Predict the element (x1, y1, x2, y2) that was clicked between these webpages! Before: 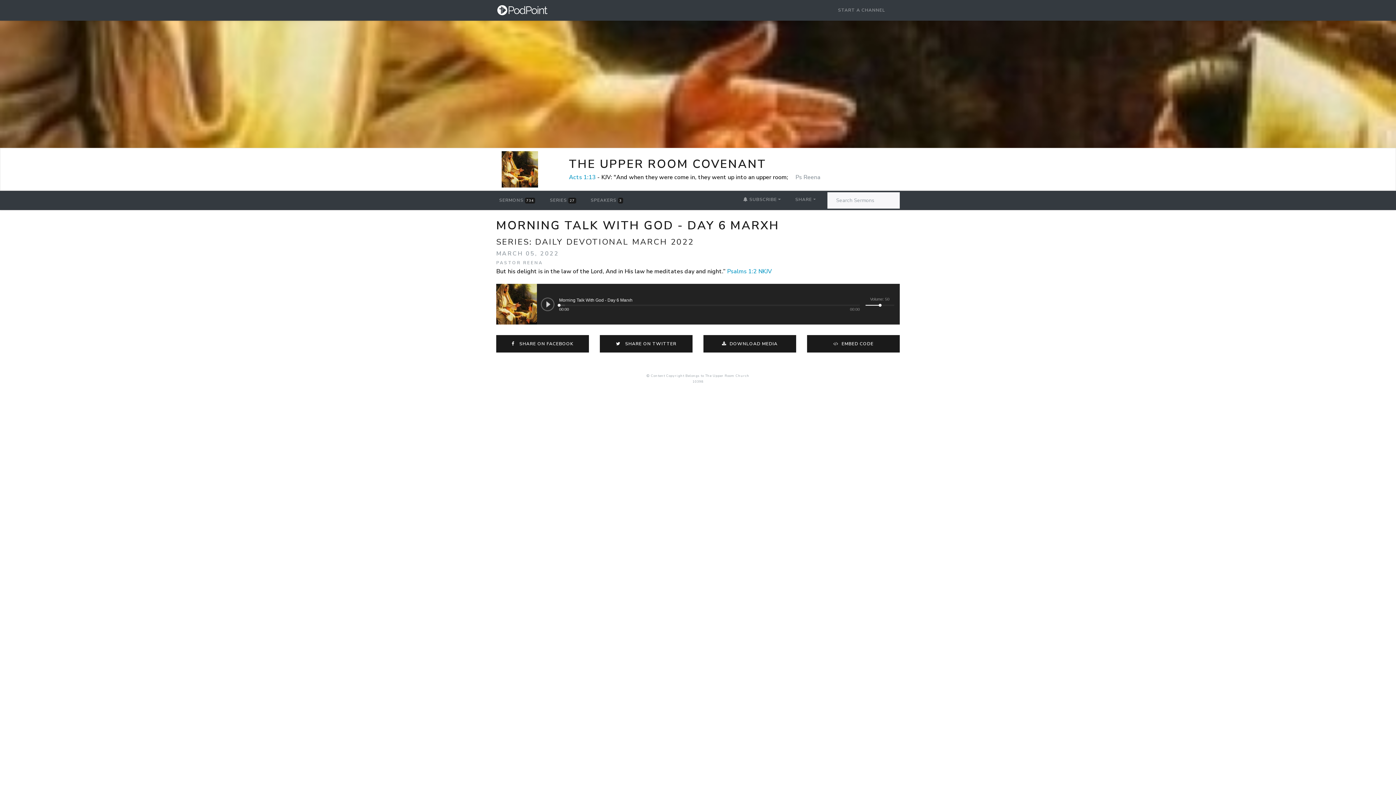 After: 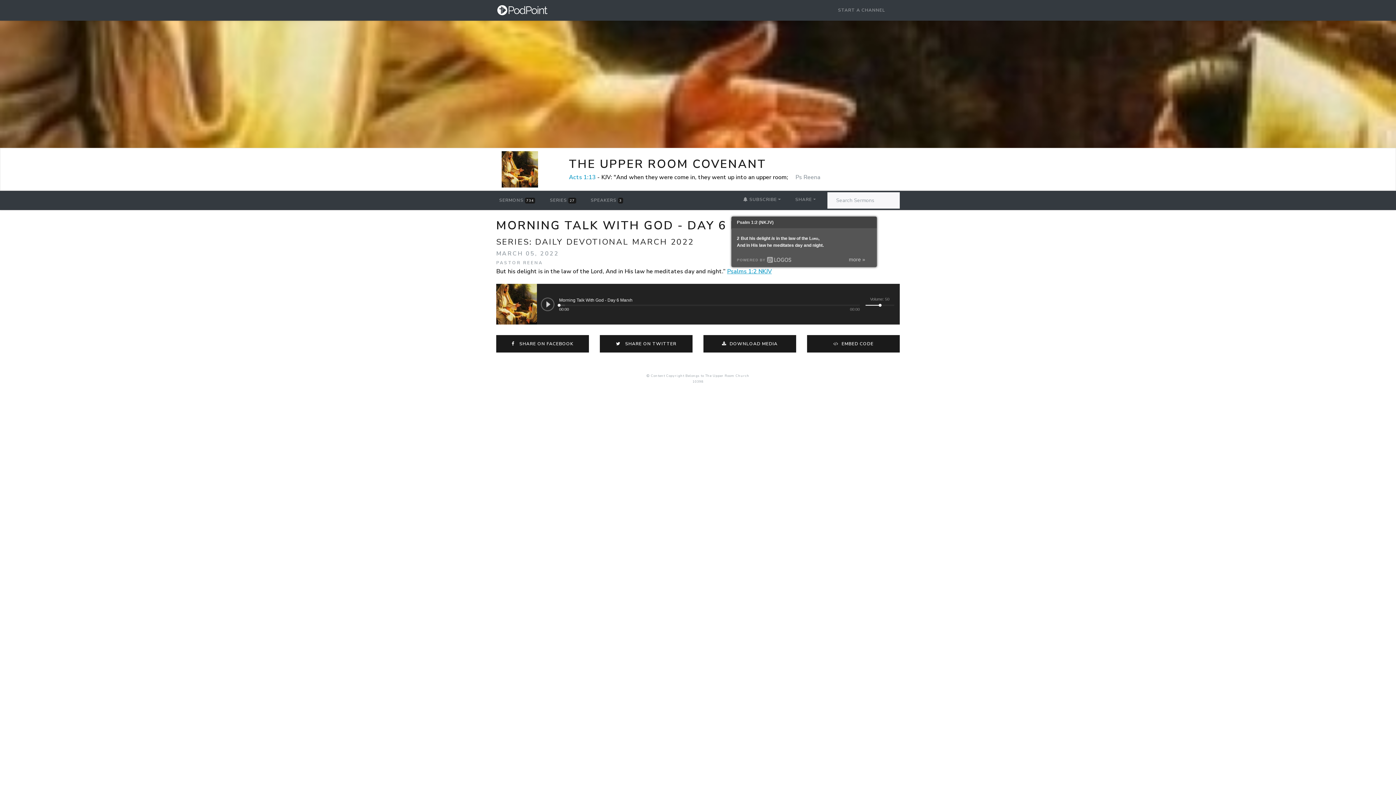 Action: label: Psalms 1:2 NKJV bbox: (727, 267, 772, 275)